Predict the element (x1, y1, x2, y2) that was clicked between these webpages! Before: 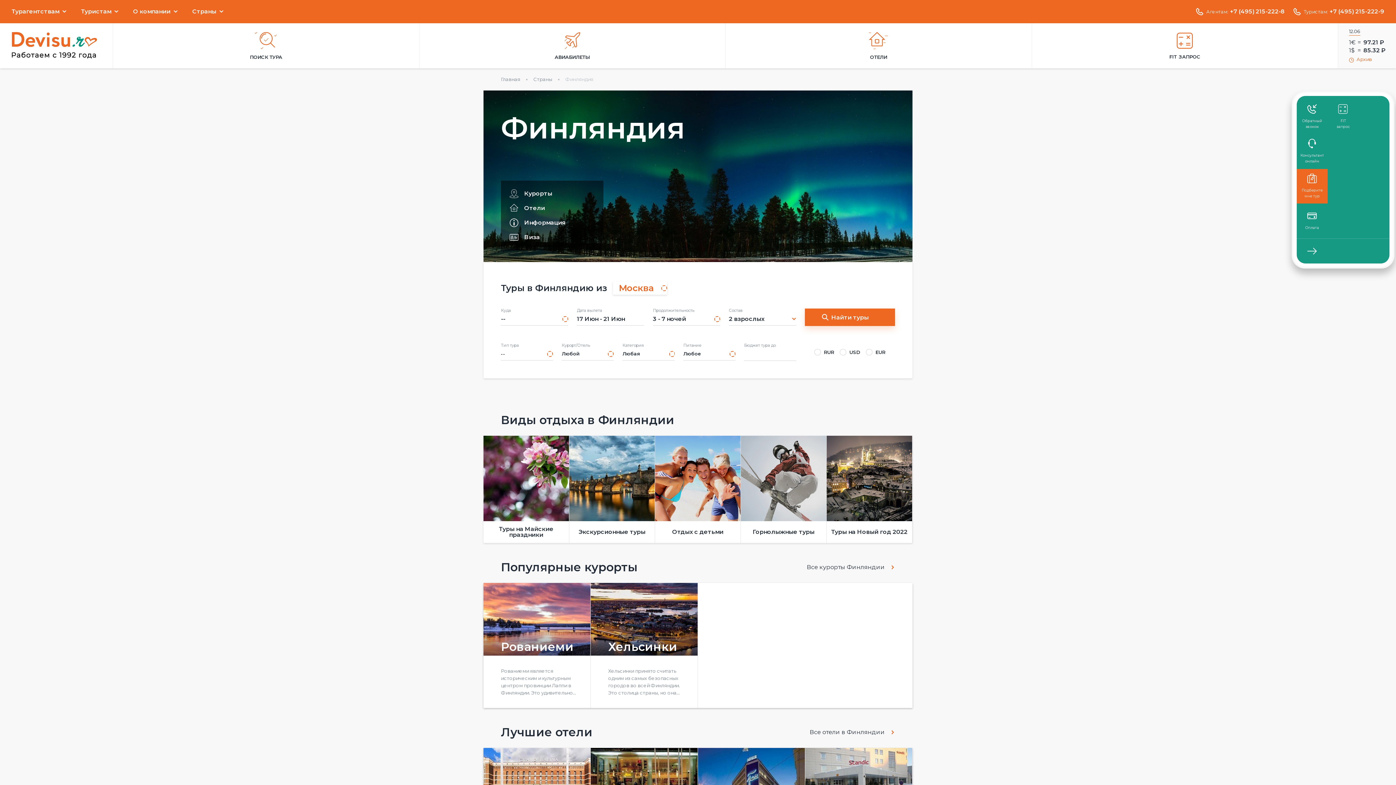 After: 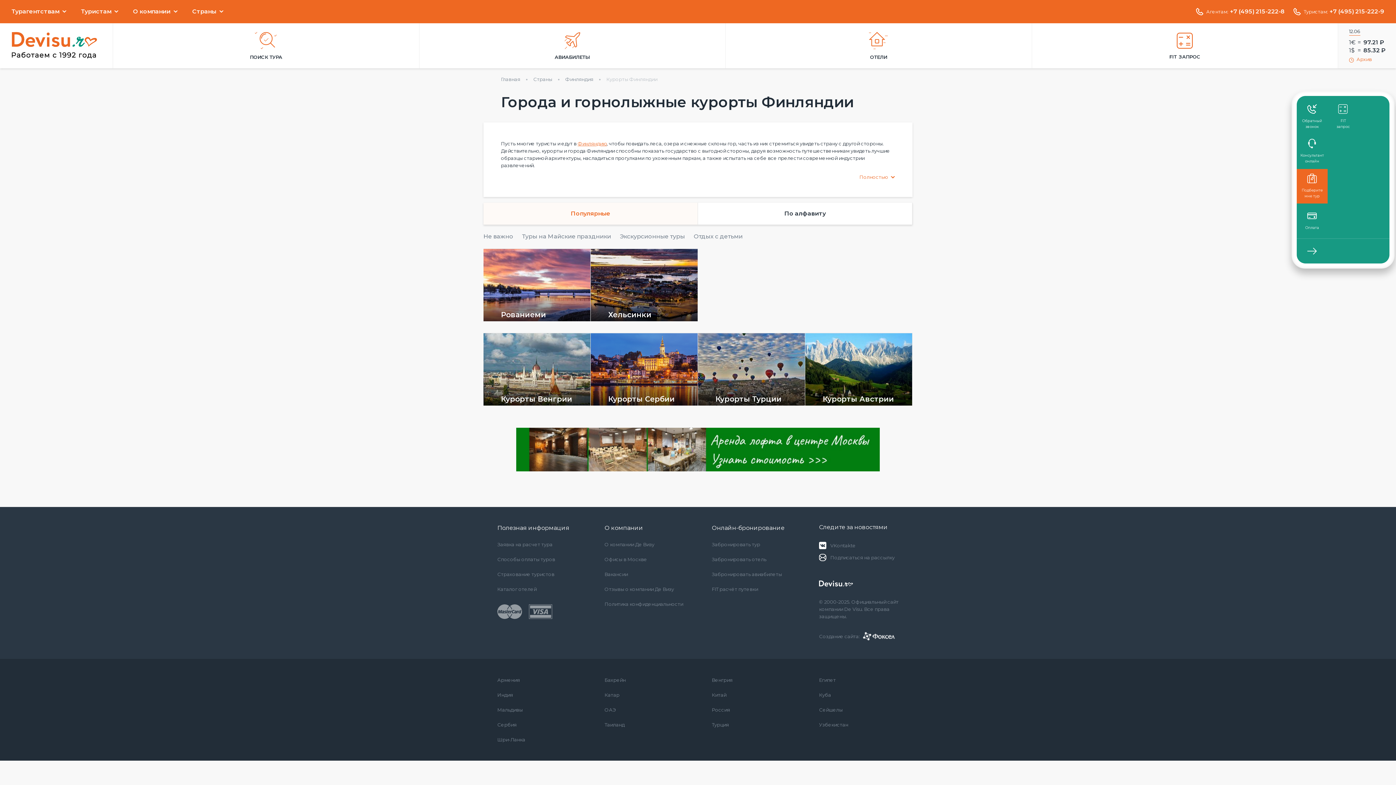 Action: label: Все курорты Финляндии bbox: (806, 560, 895, 574)